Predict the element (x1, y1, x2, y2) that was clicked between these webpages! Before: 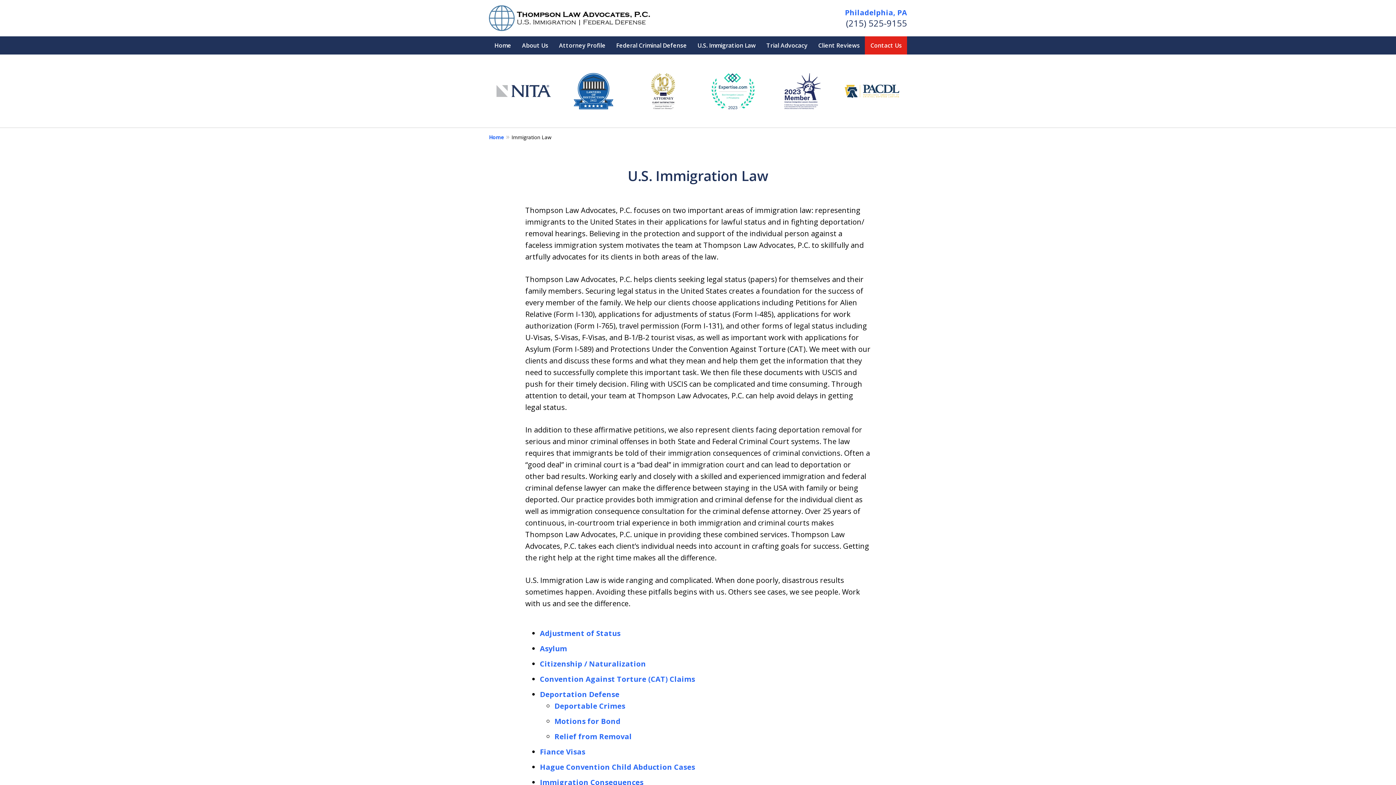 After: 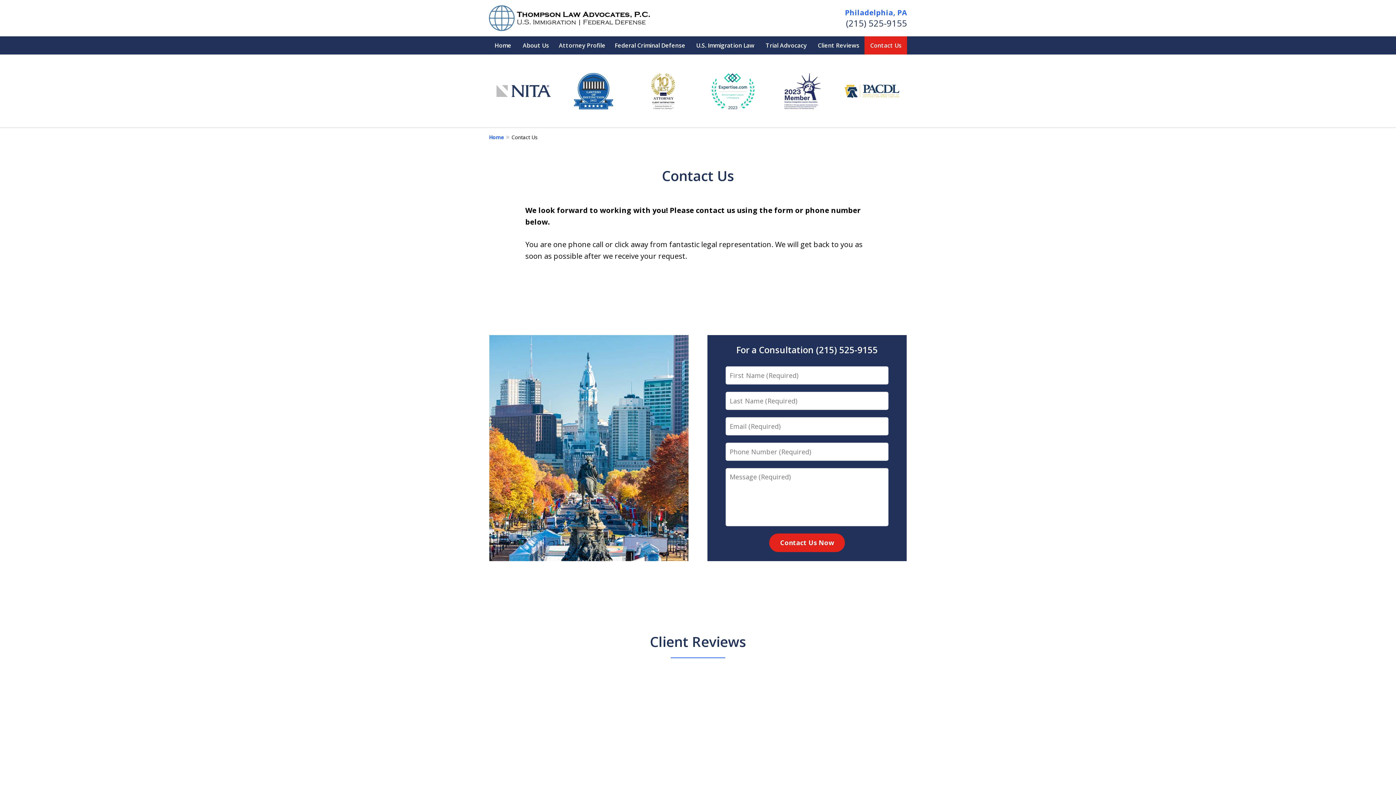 Action: bbox: (845, 7, 907, 17) label: Philadelphia, PA